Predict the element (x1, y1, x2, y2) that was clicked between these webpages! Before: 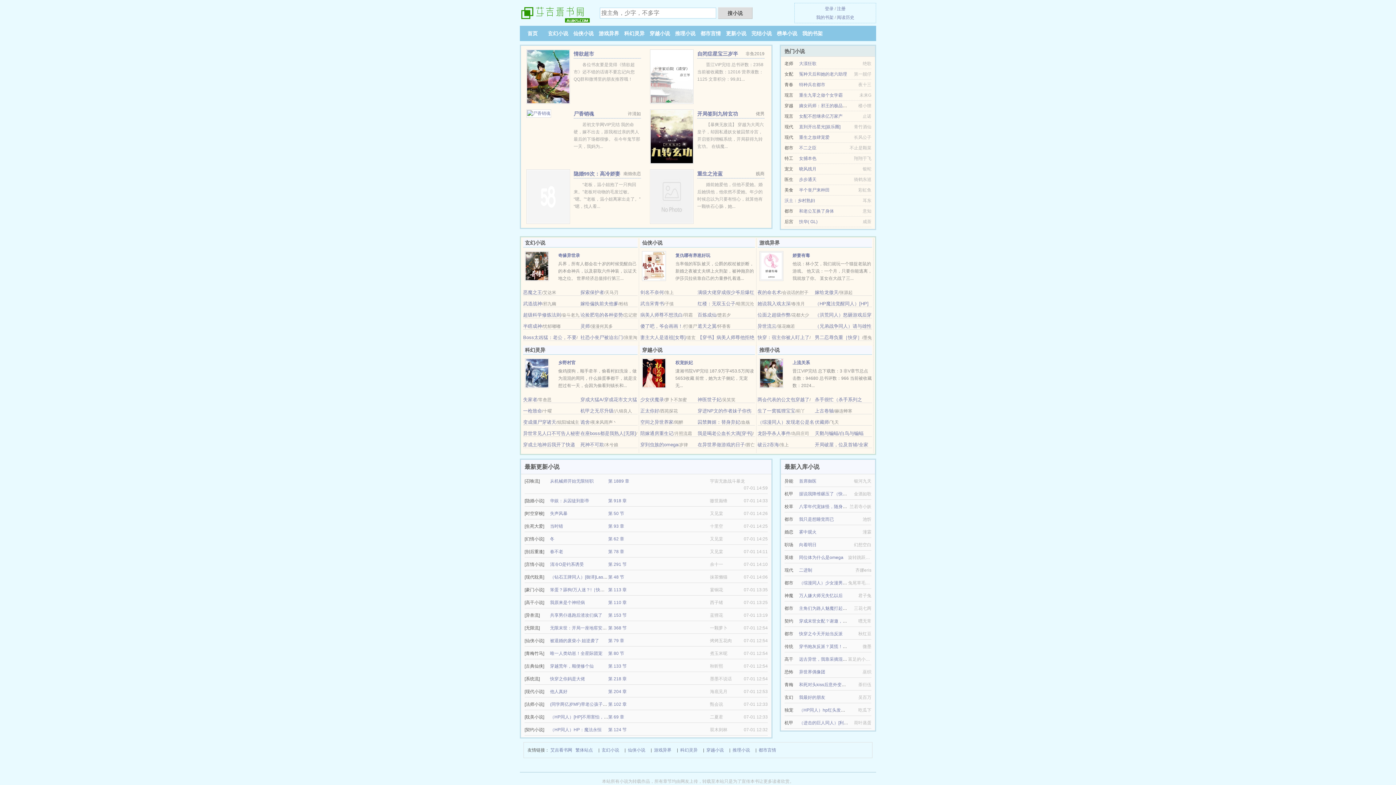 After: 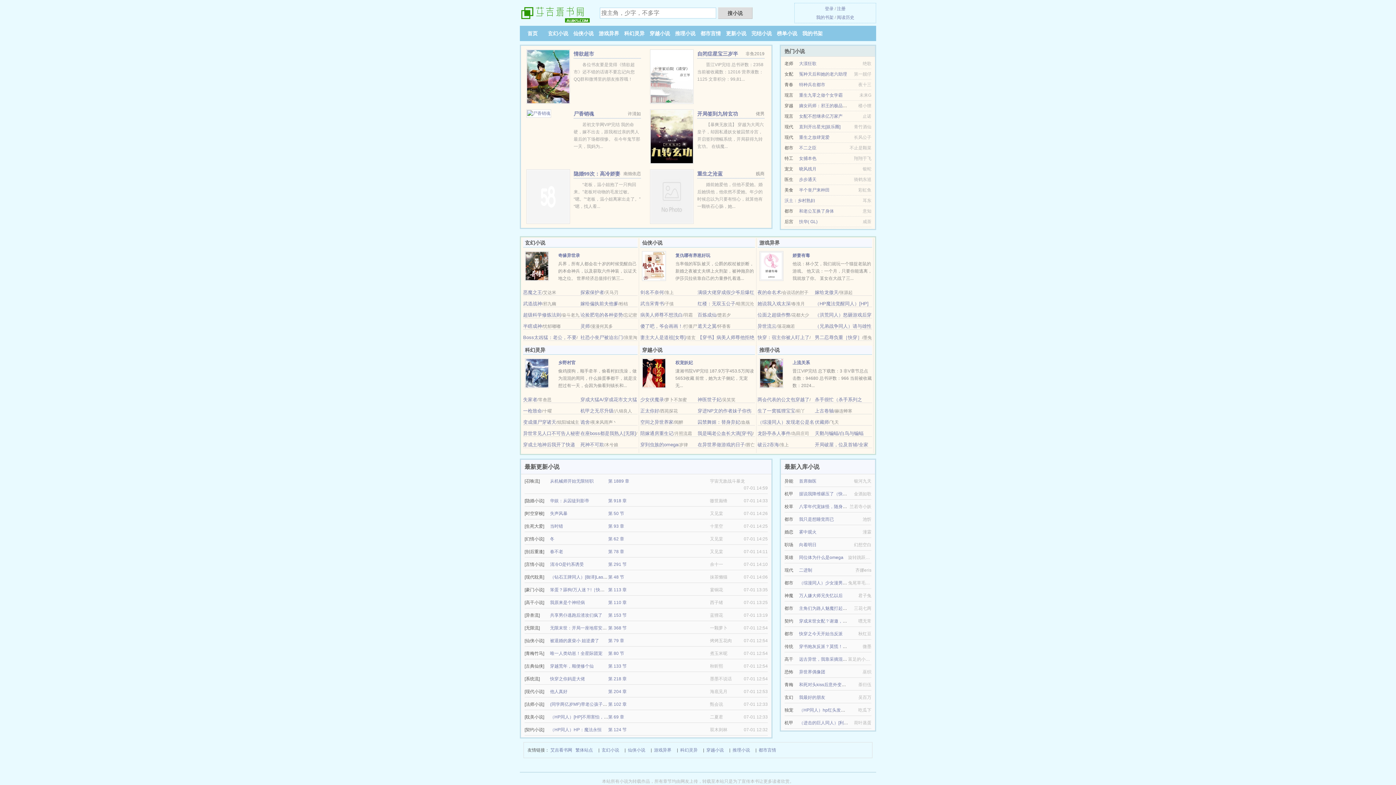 Action: label: 女配不想继承亿万家产 bbox: (799, 113, 842, 118)